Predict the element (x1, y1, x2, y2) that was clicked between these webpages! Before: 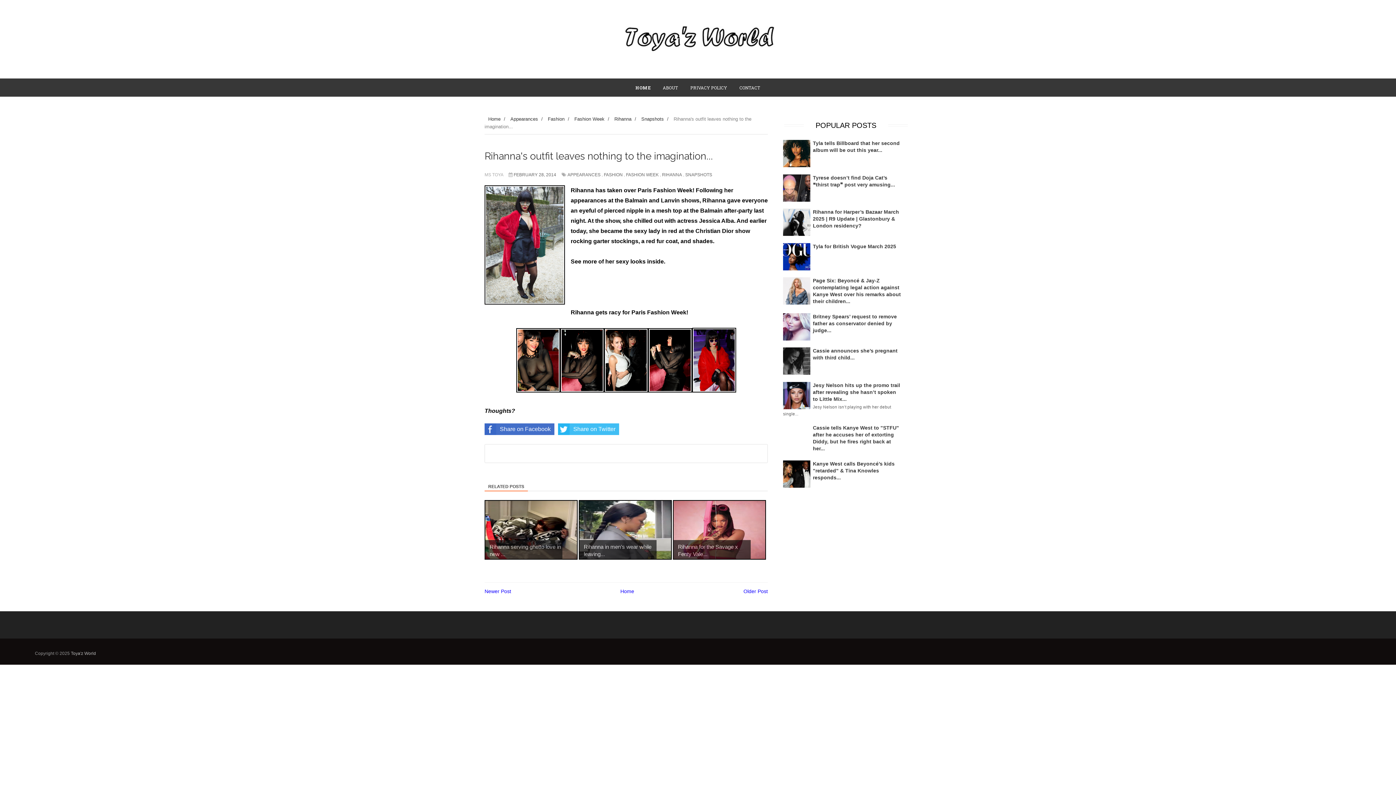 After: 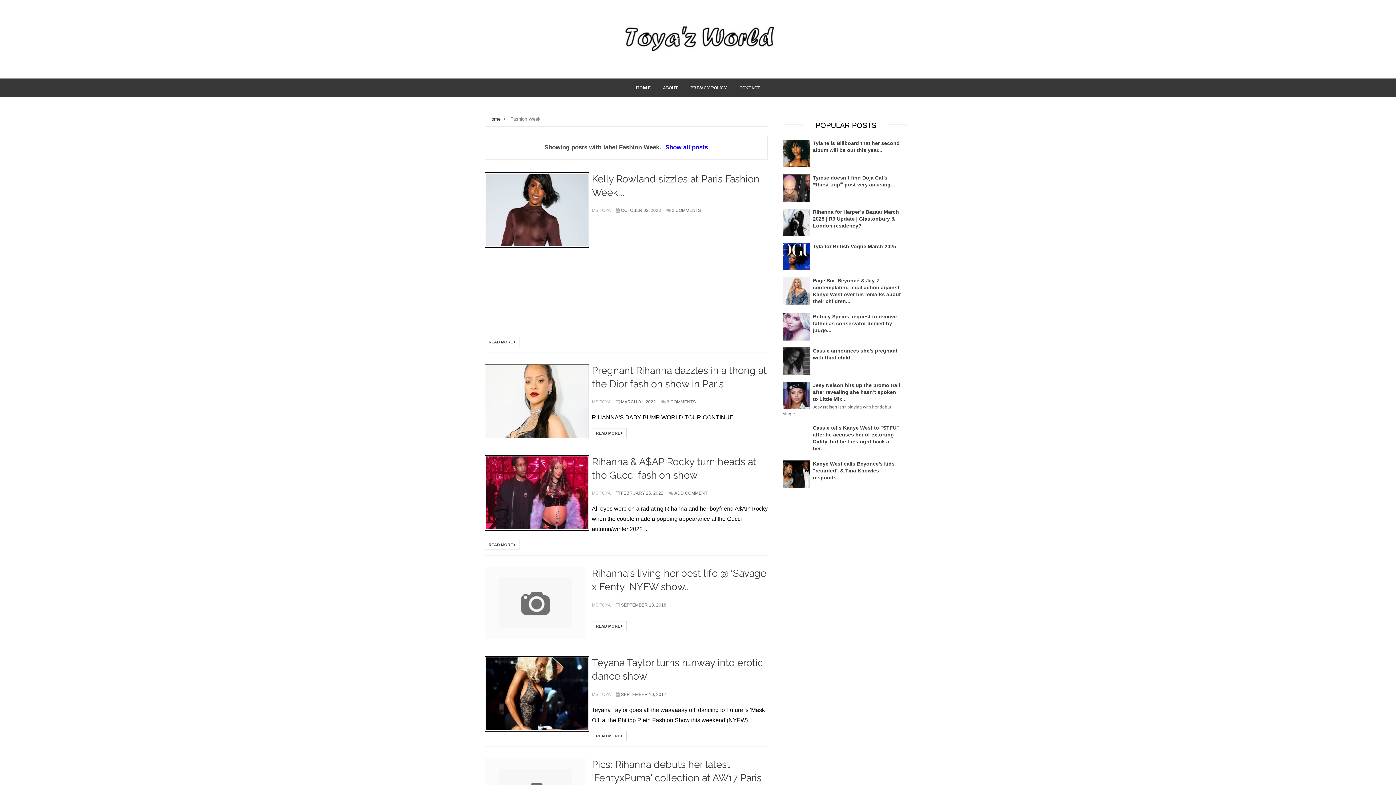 Action: label: FASHION WEEK bbox: (626, 171, 658, 178)